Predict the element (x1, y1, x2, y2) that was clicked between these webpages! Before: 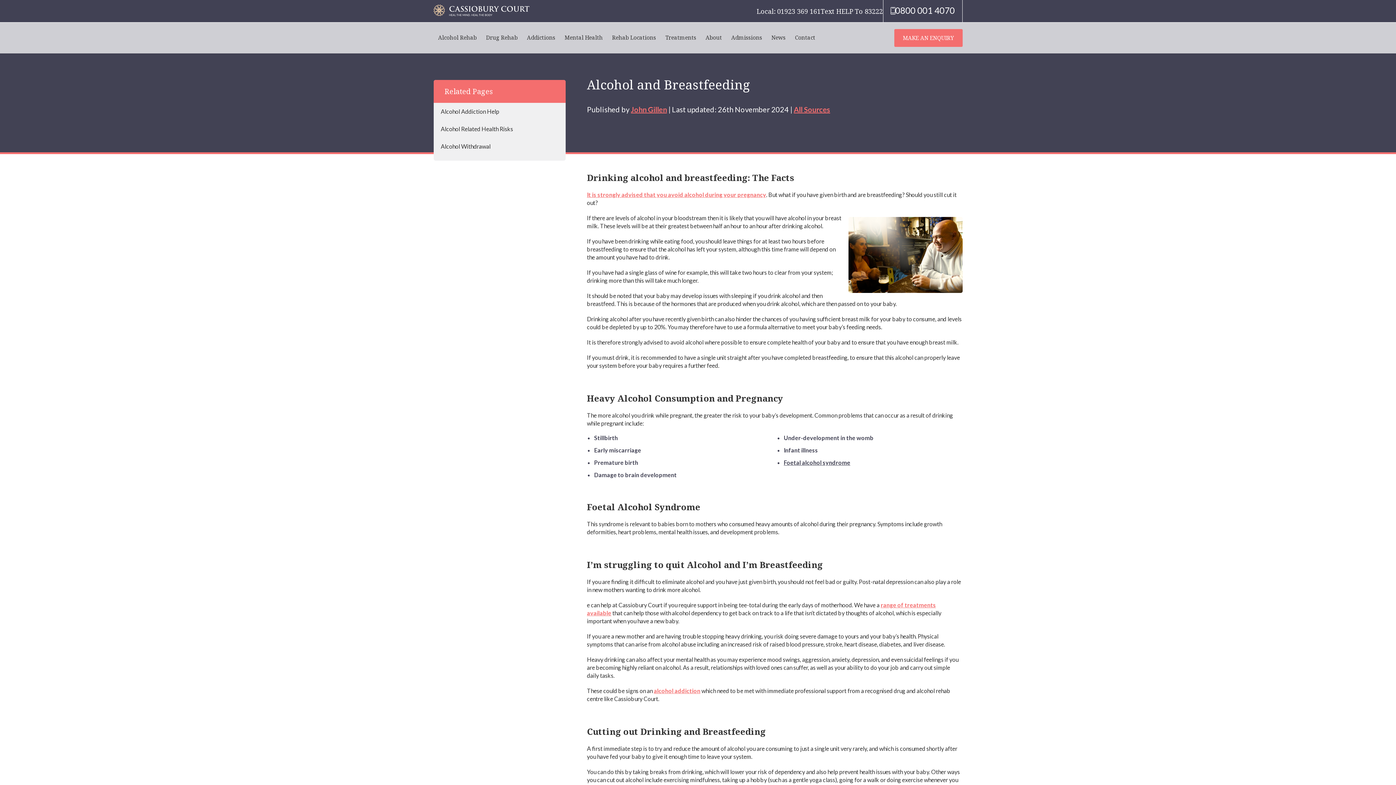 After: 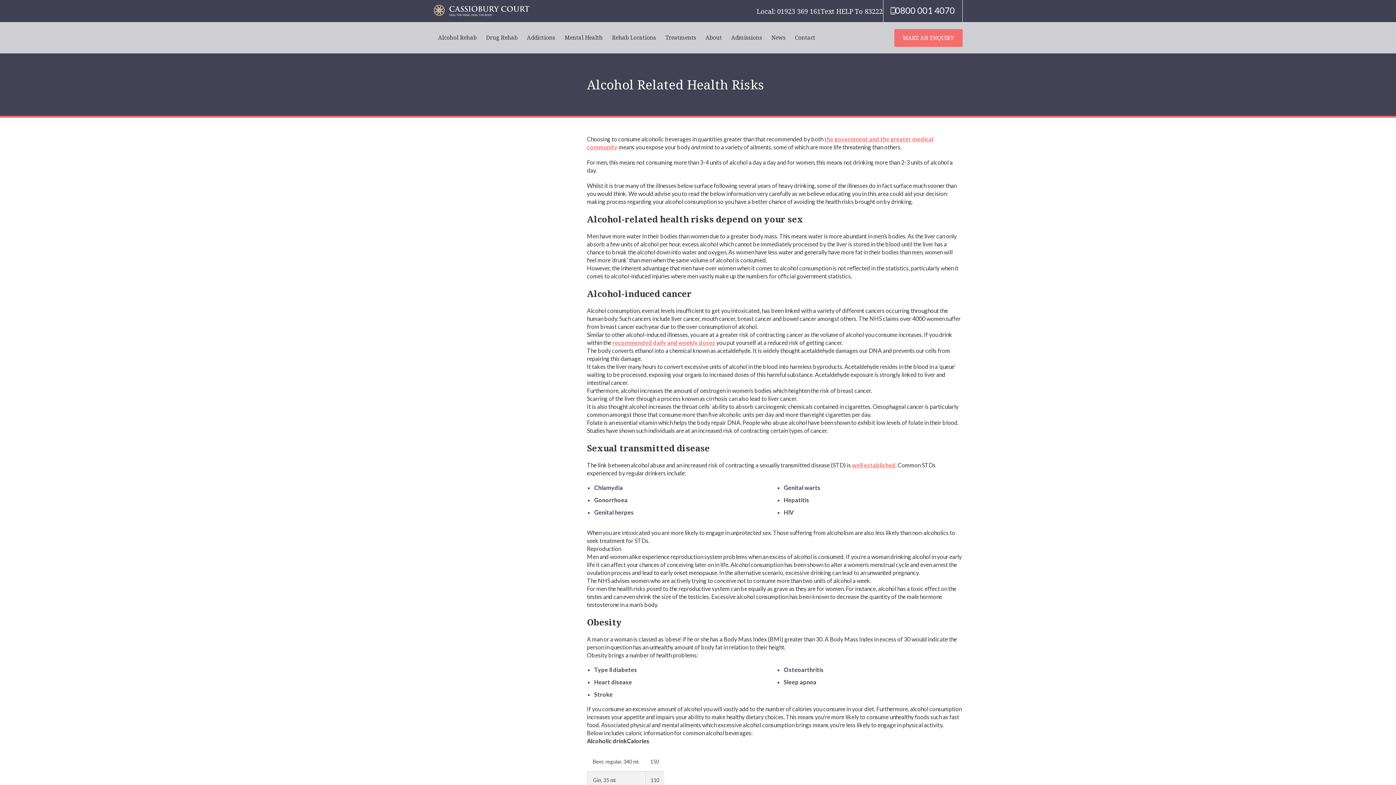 Action: bbox: (440, 125, 513, 132) label: Alcohol Related Health Risks